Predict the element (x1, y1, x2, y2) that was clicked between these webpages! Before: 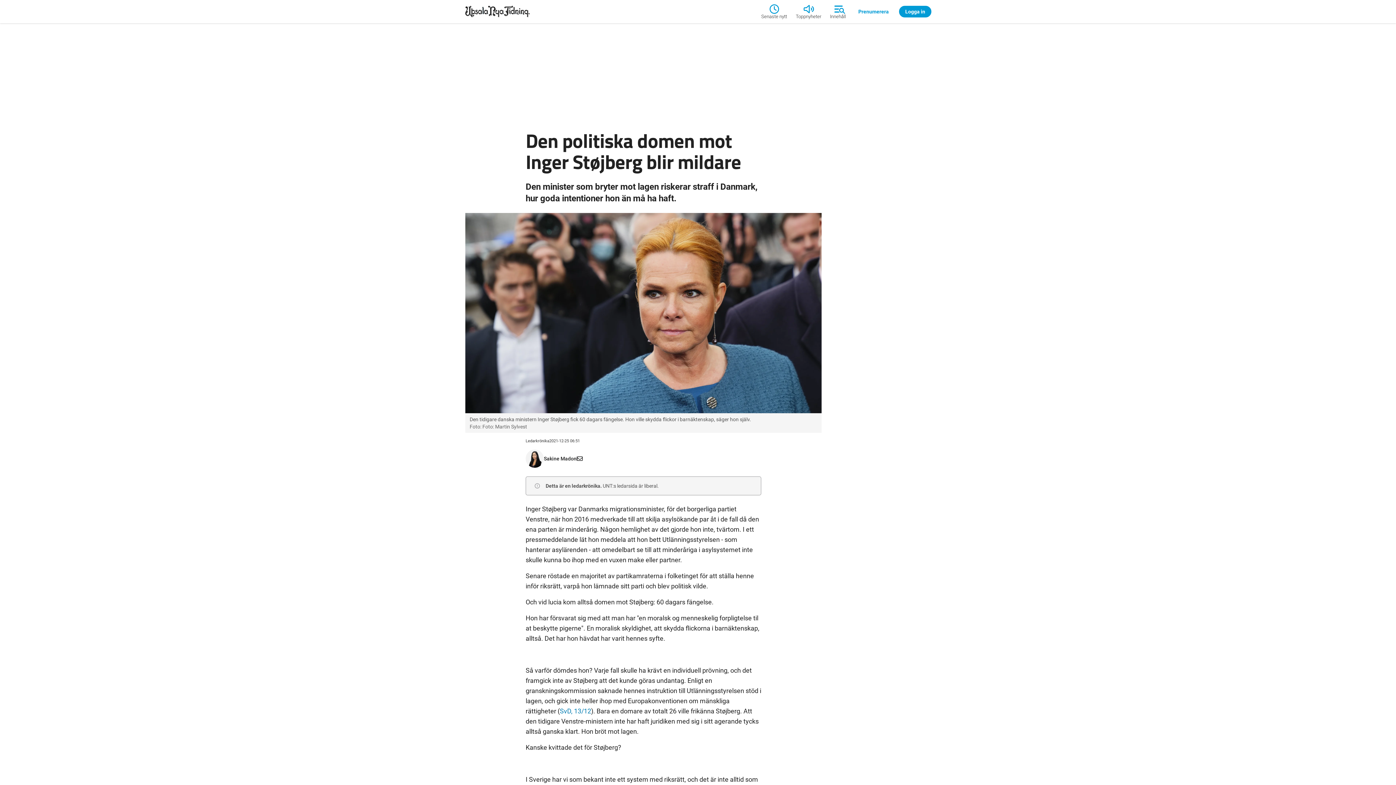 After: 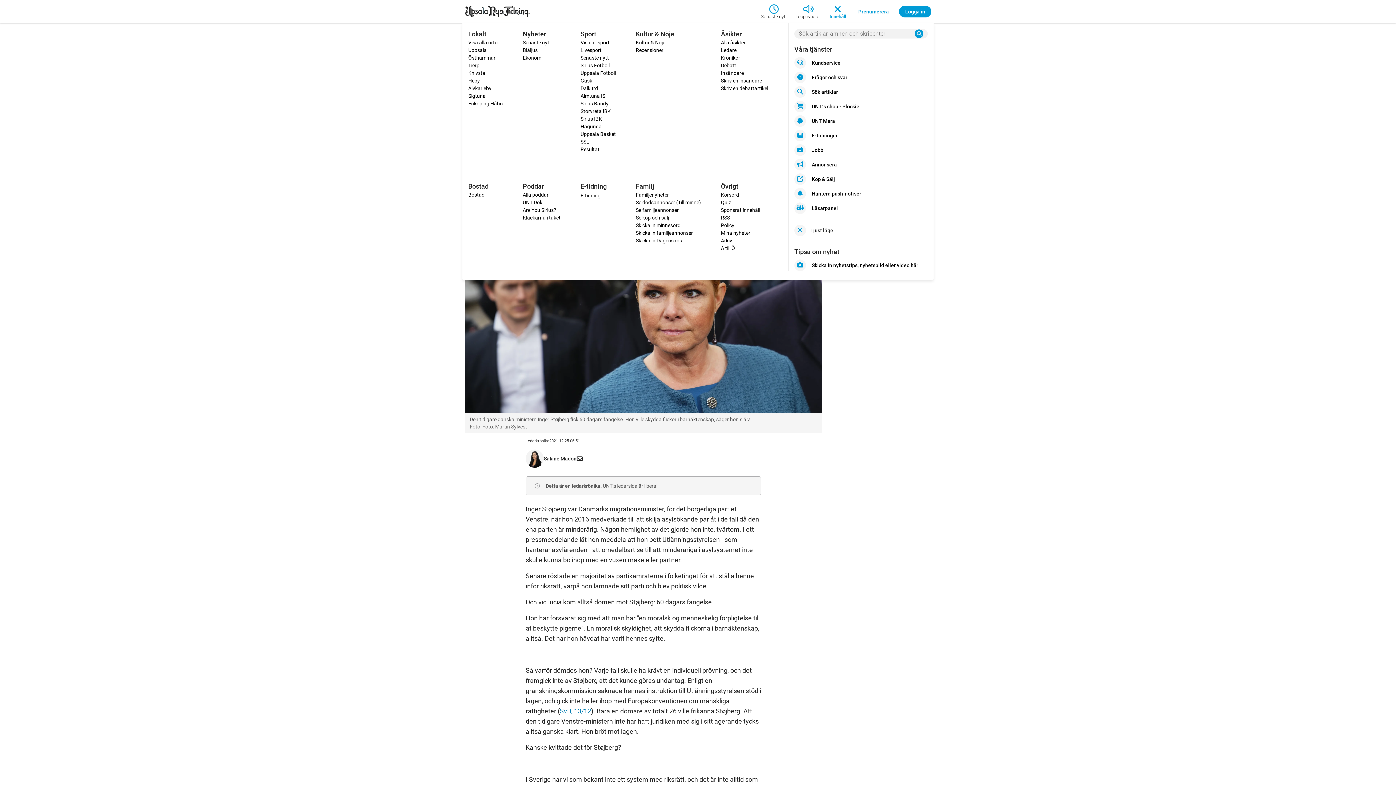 Action: label: Innehåll bbox: (825, 2, 850, 20)